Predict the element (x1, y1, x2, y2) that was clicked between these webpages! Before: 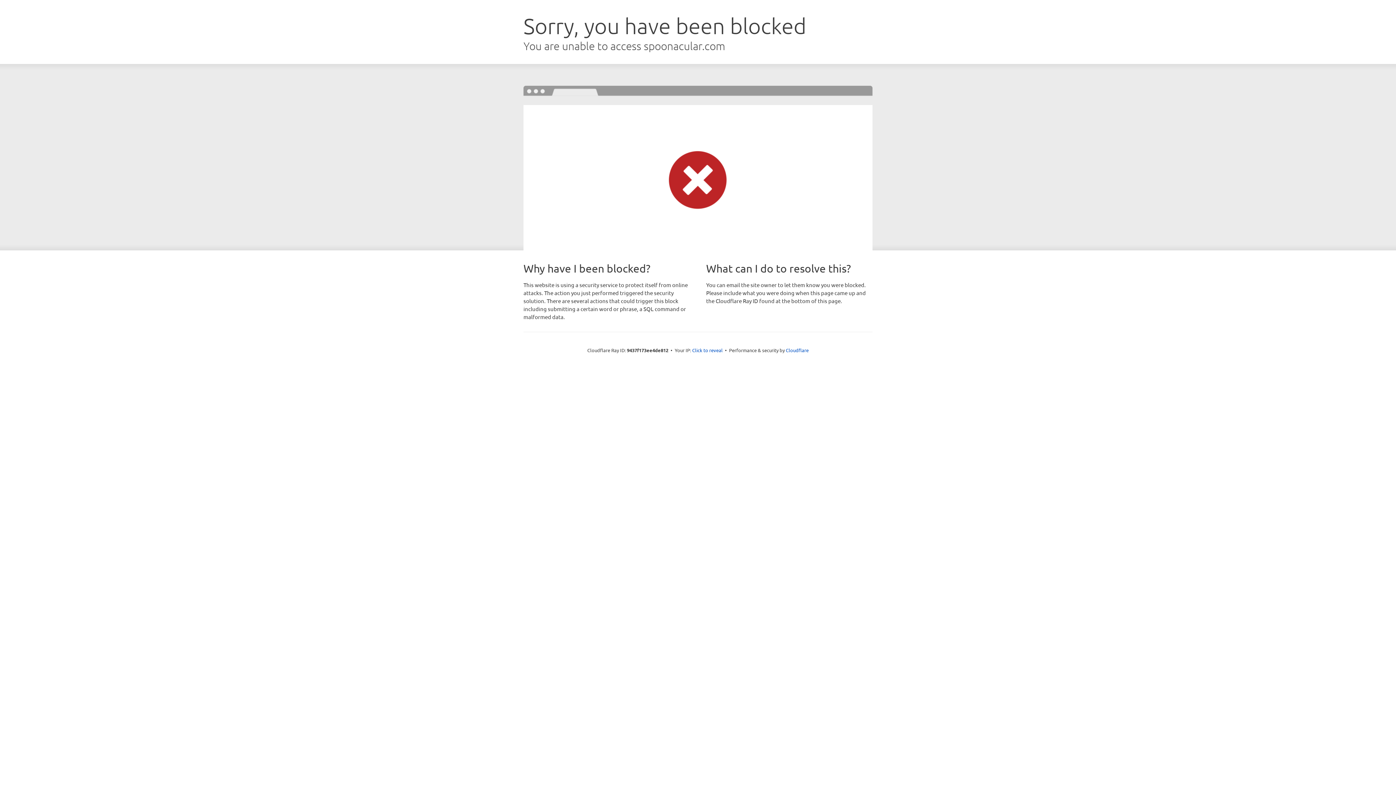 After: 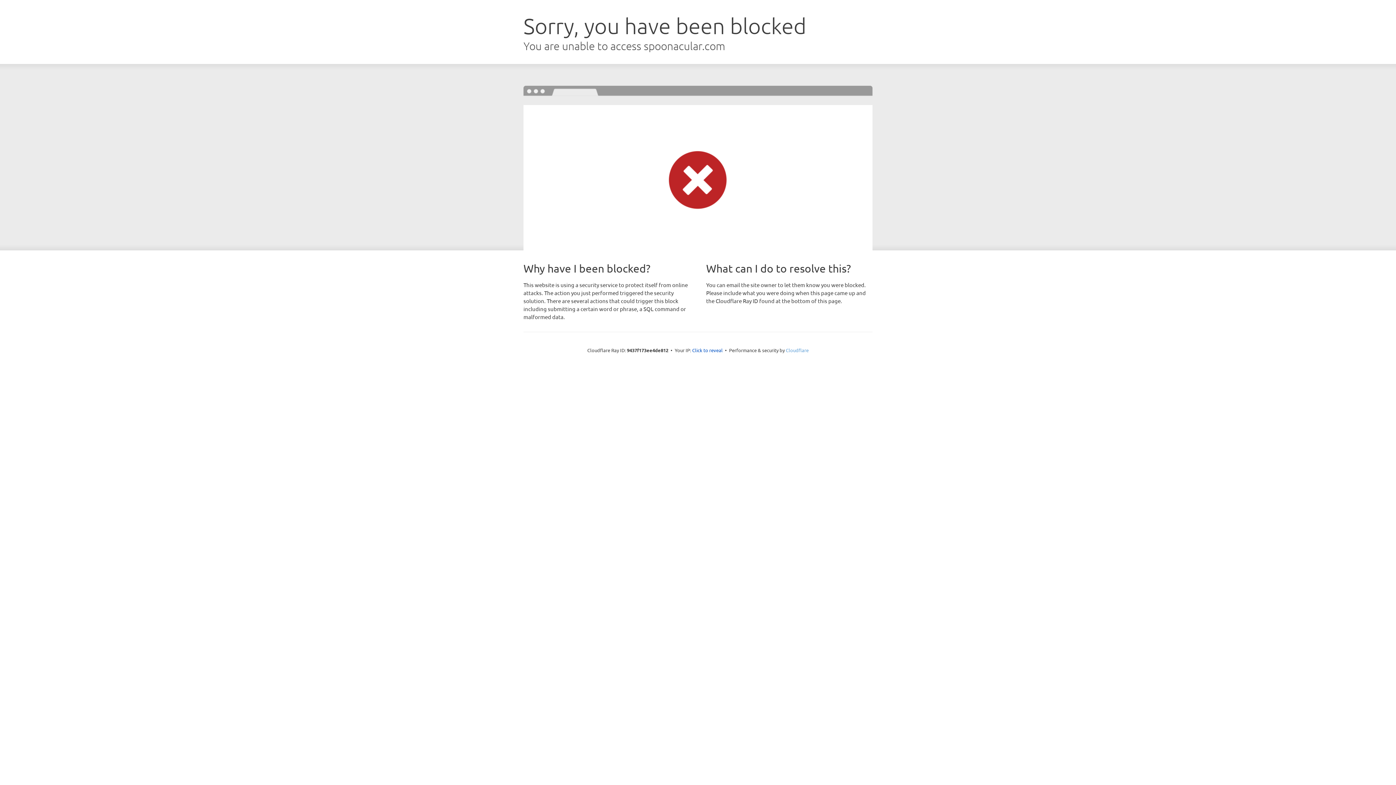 Action: bbox: (786, 347, 808, 353) label: Cloudflare